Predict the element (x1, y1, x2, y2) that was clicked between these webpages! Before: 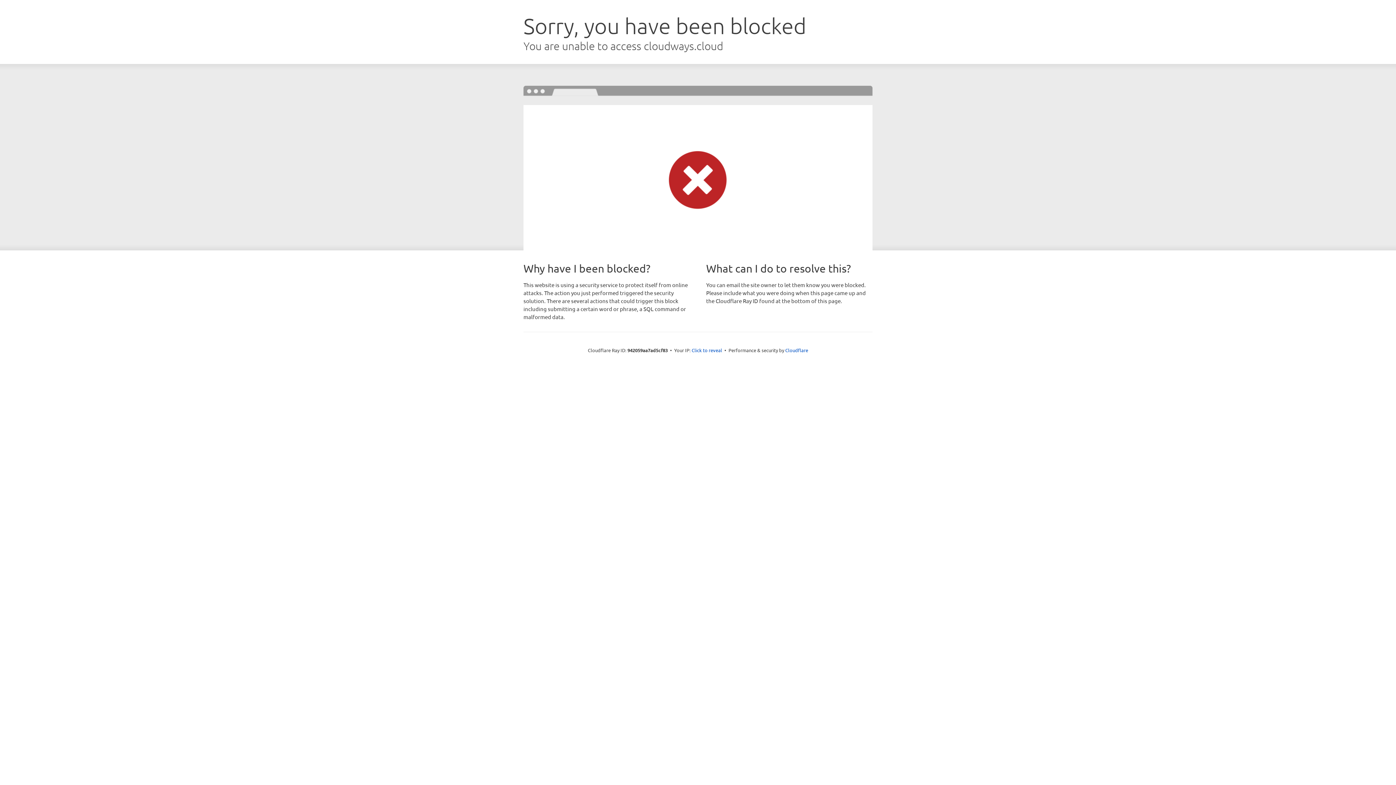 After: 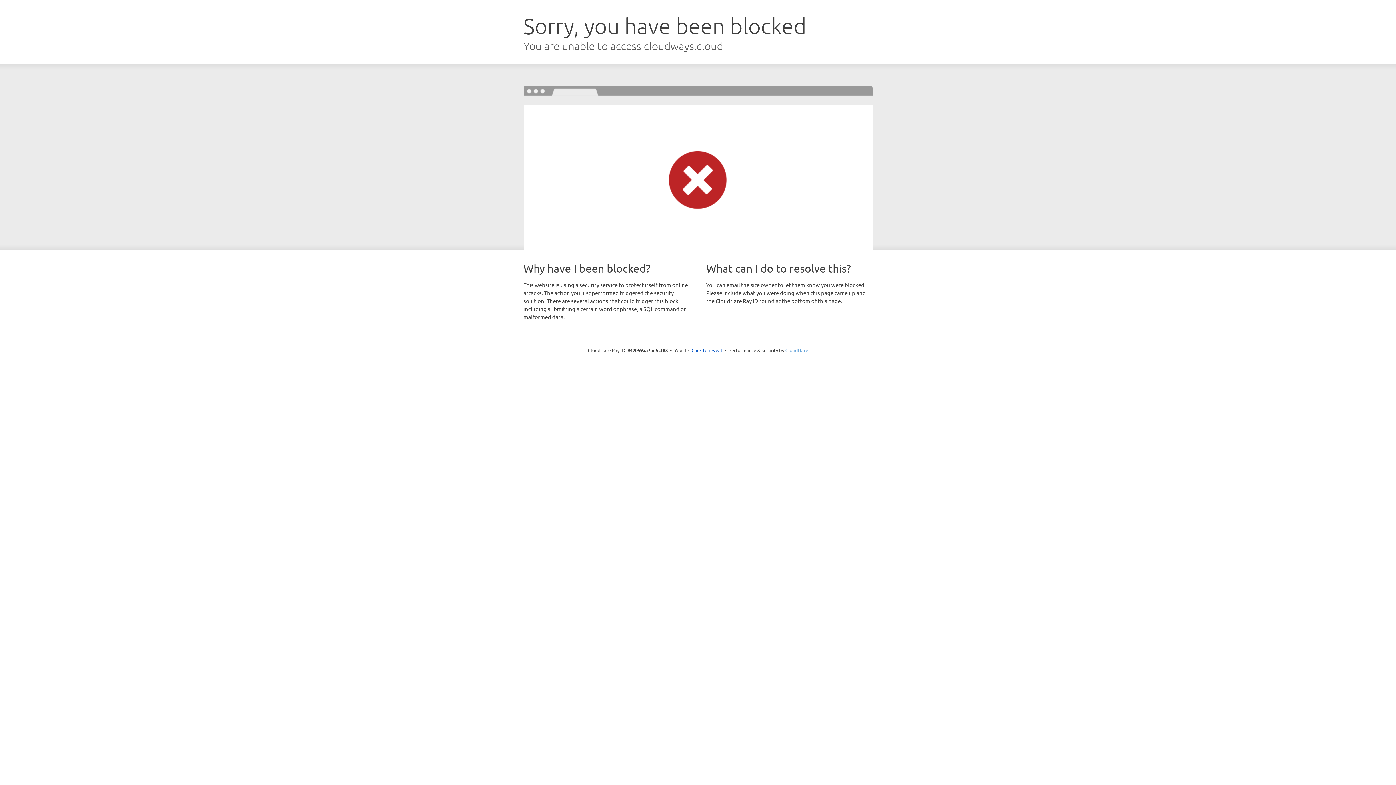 Action: bbox: (785, 347, 808, 353) label: Cloudflare